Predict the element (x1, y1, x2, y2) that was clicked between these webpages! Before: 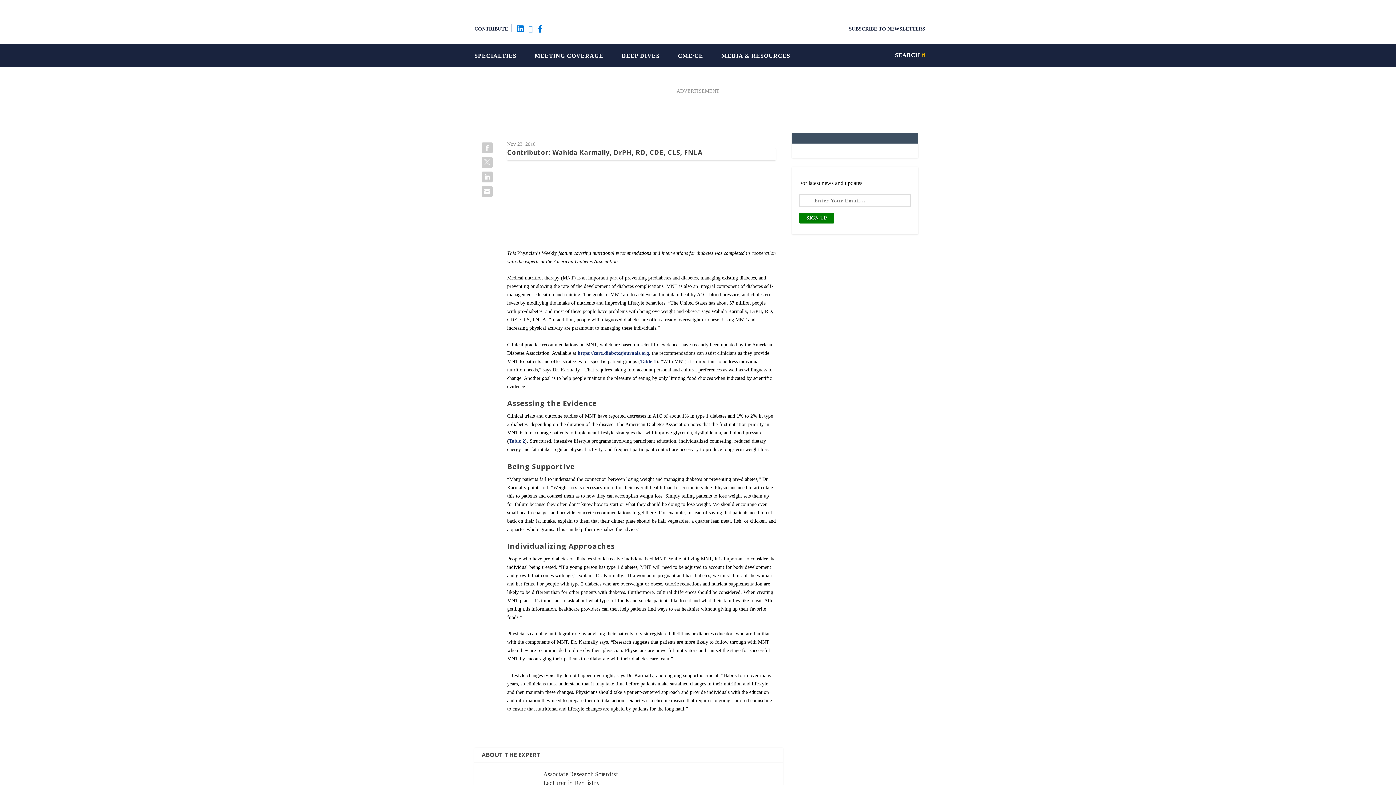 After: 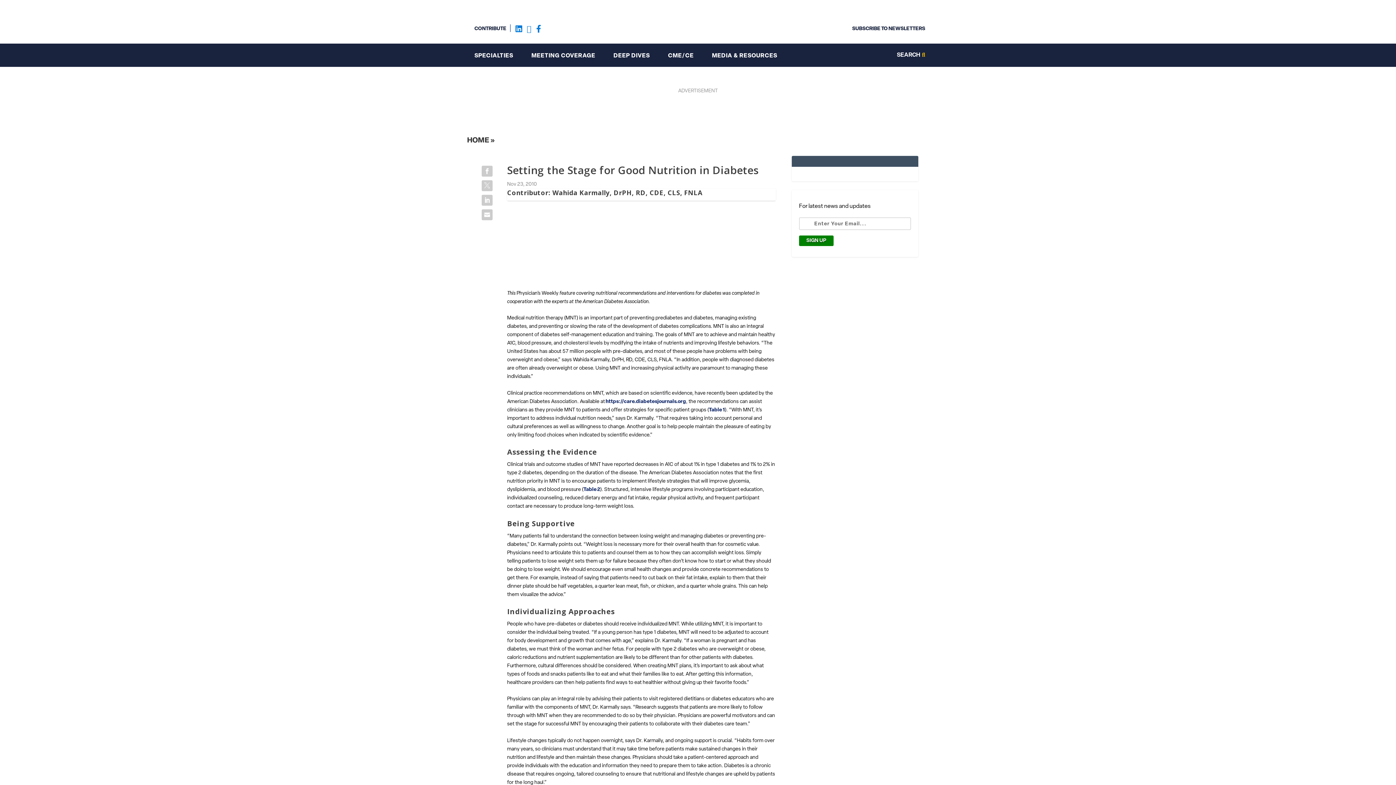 Action: bbox: (537, 24, 542, 32)